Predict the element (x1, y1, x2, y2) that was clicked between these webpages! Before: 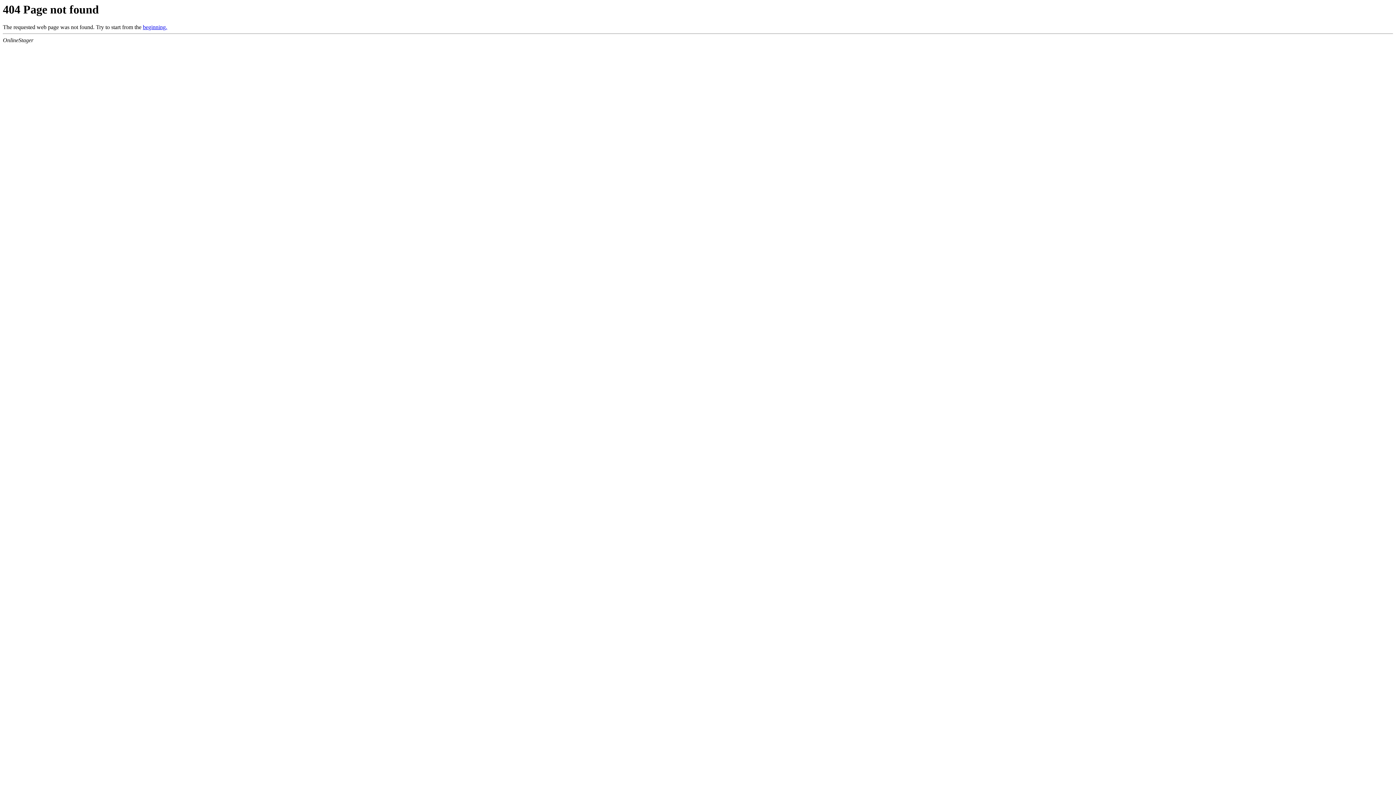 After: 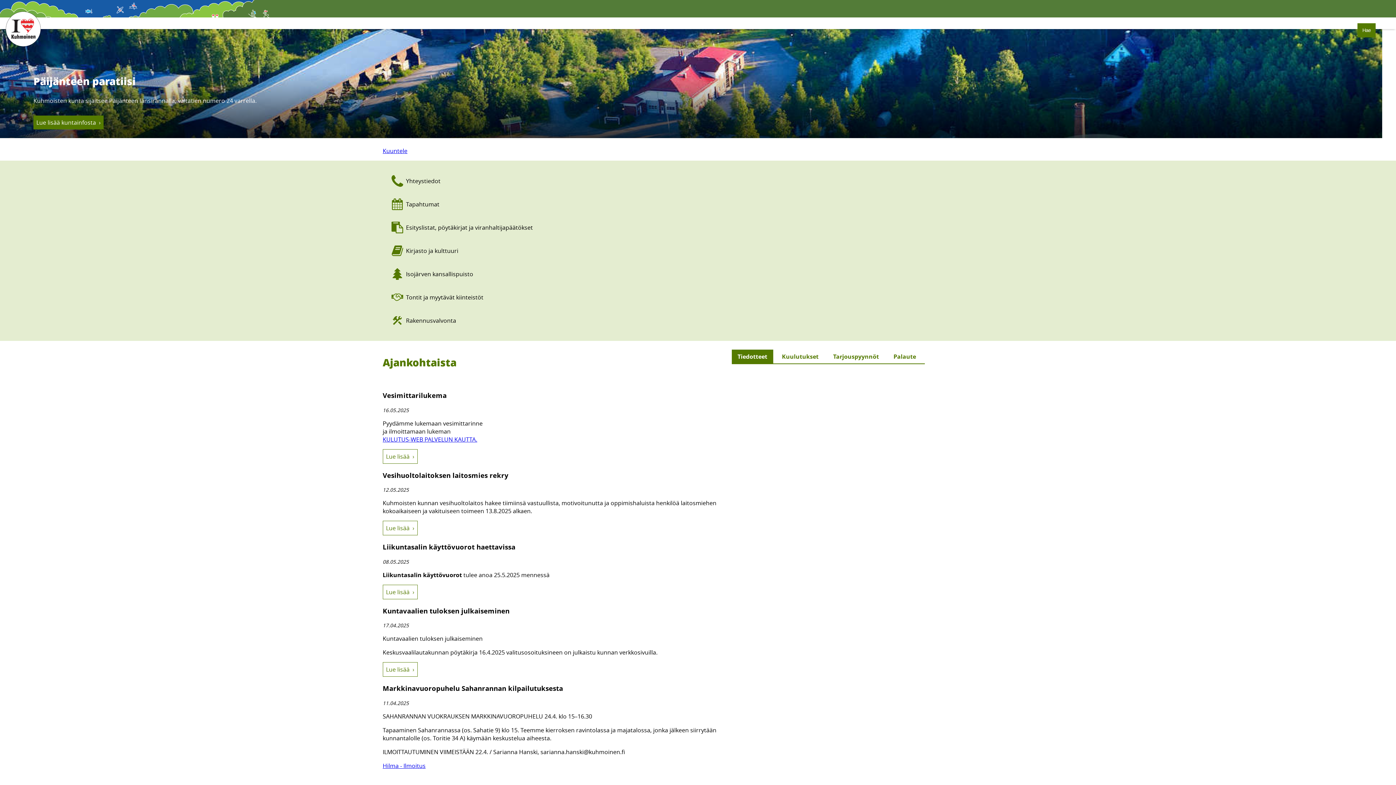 Action: label: beginning. bbox: (142, 24, 167, 30)